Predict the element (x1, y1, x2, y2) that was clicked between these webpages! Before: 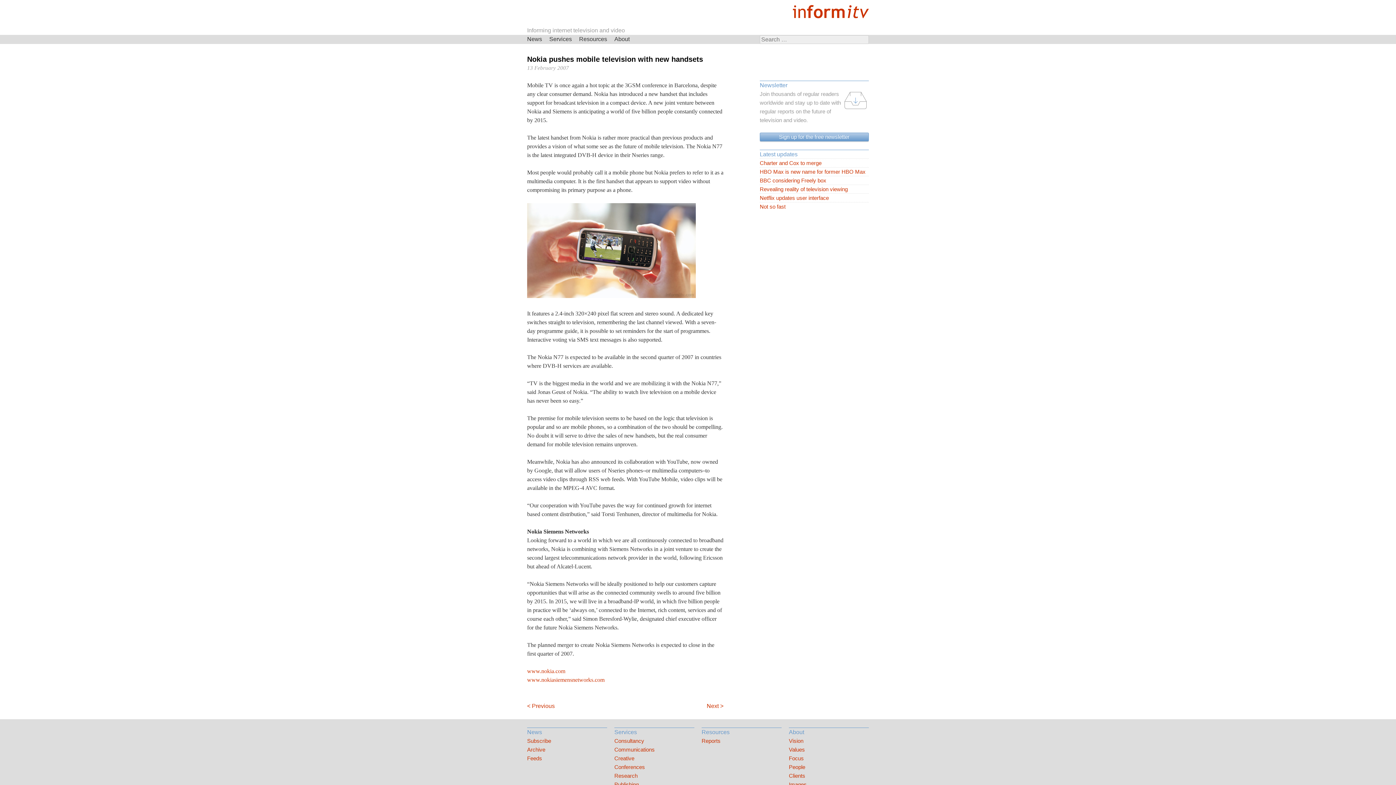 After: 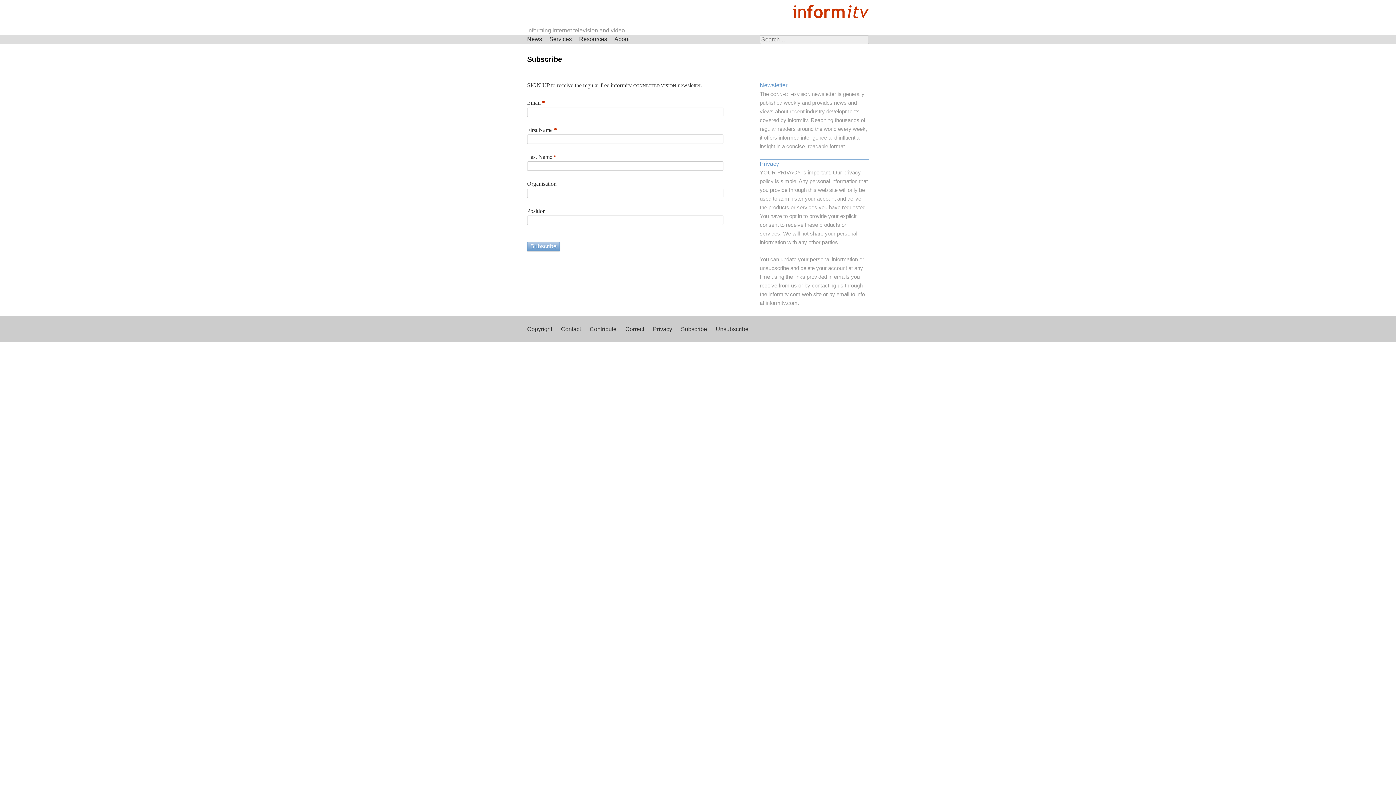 Action: bbox: (527, 737, 607, 745) label: Subscribe